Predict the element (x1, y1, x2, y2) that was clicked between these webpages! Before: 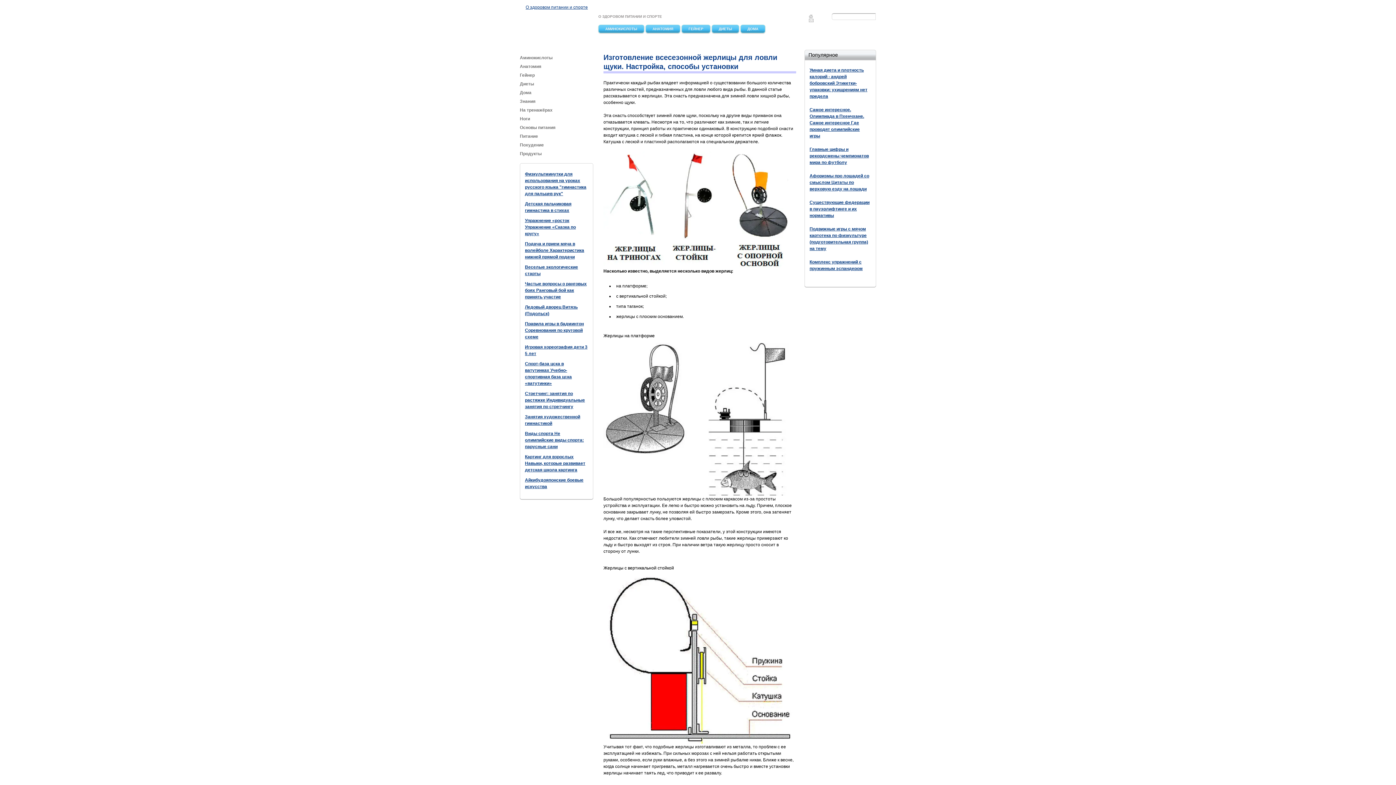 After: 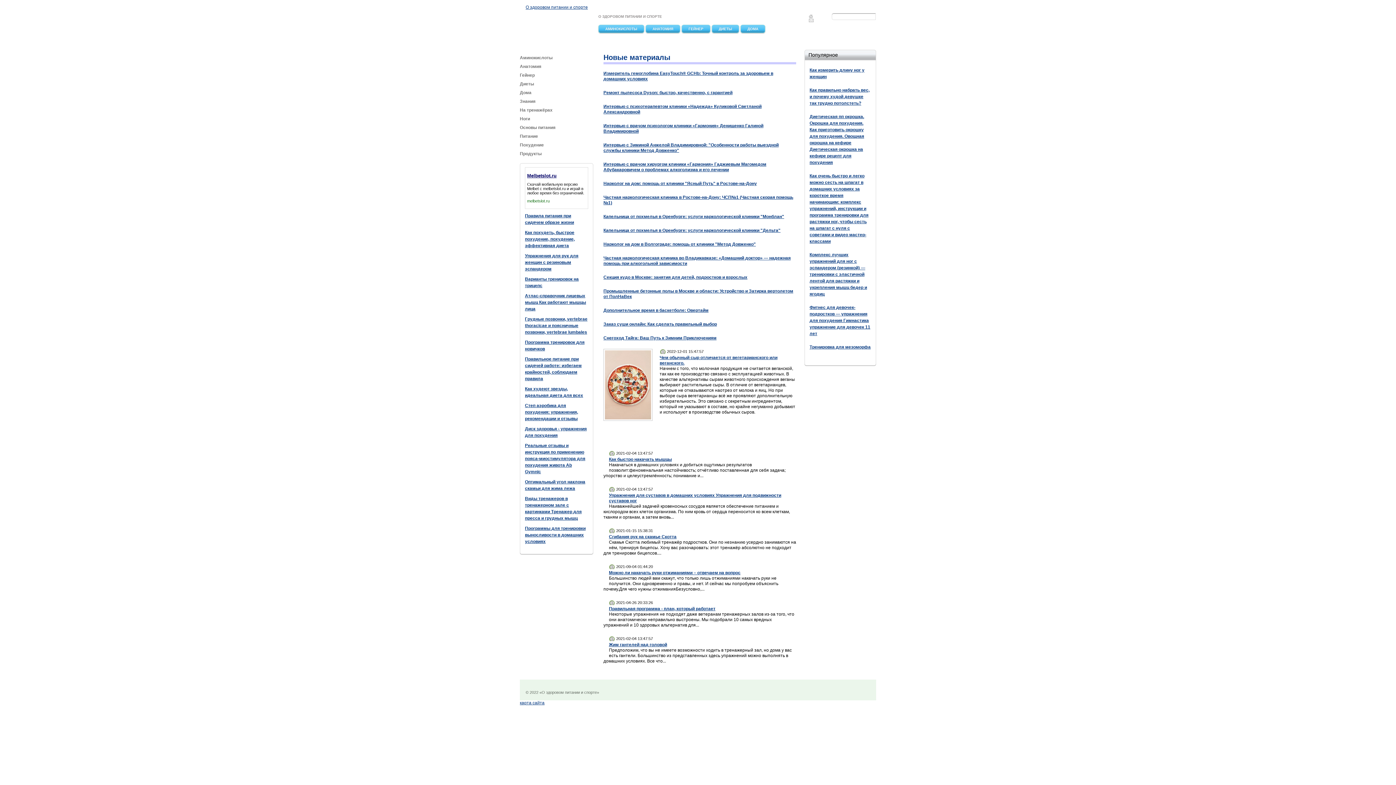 Action: bbox: (525, 4, 588, 9) label: О здоровом питании и спорте